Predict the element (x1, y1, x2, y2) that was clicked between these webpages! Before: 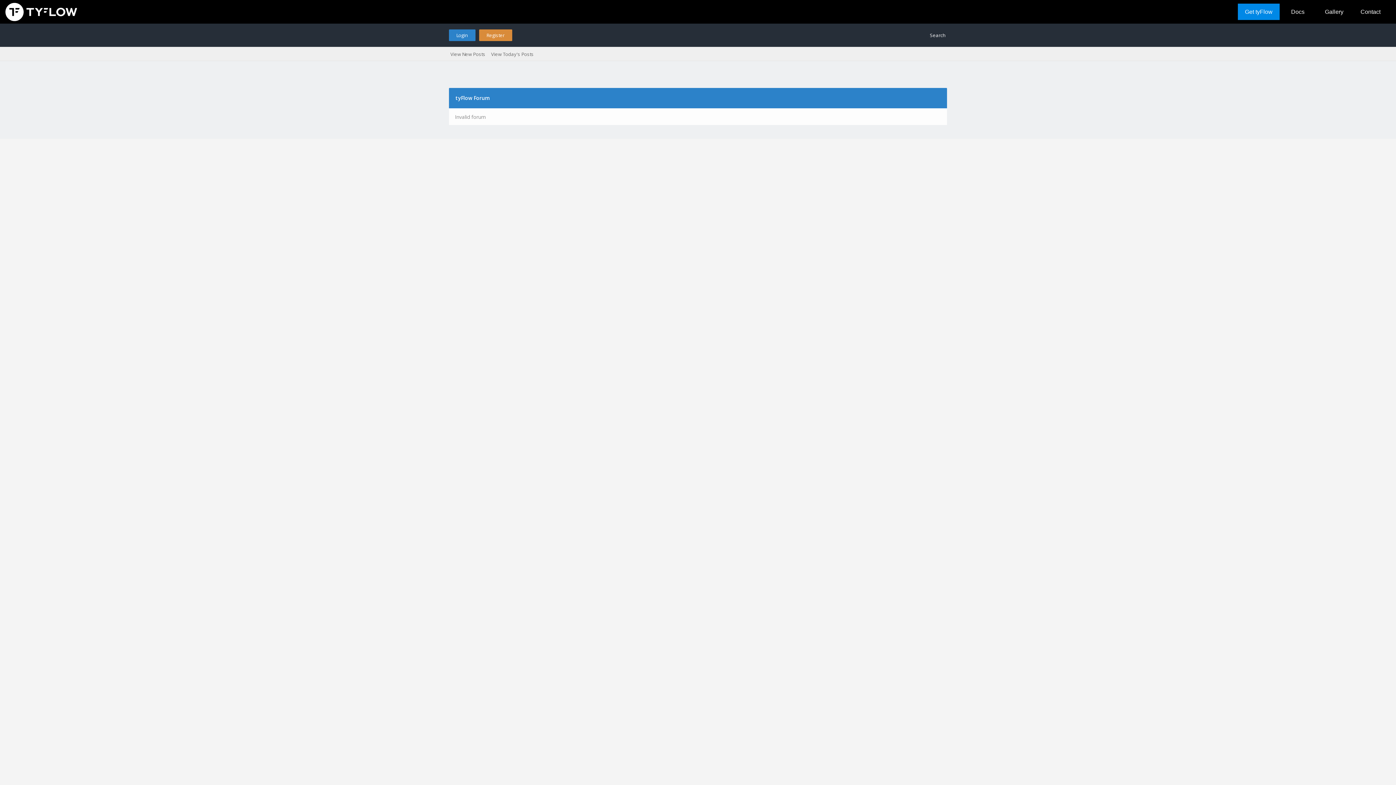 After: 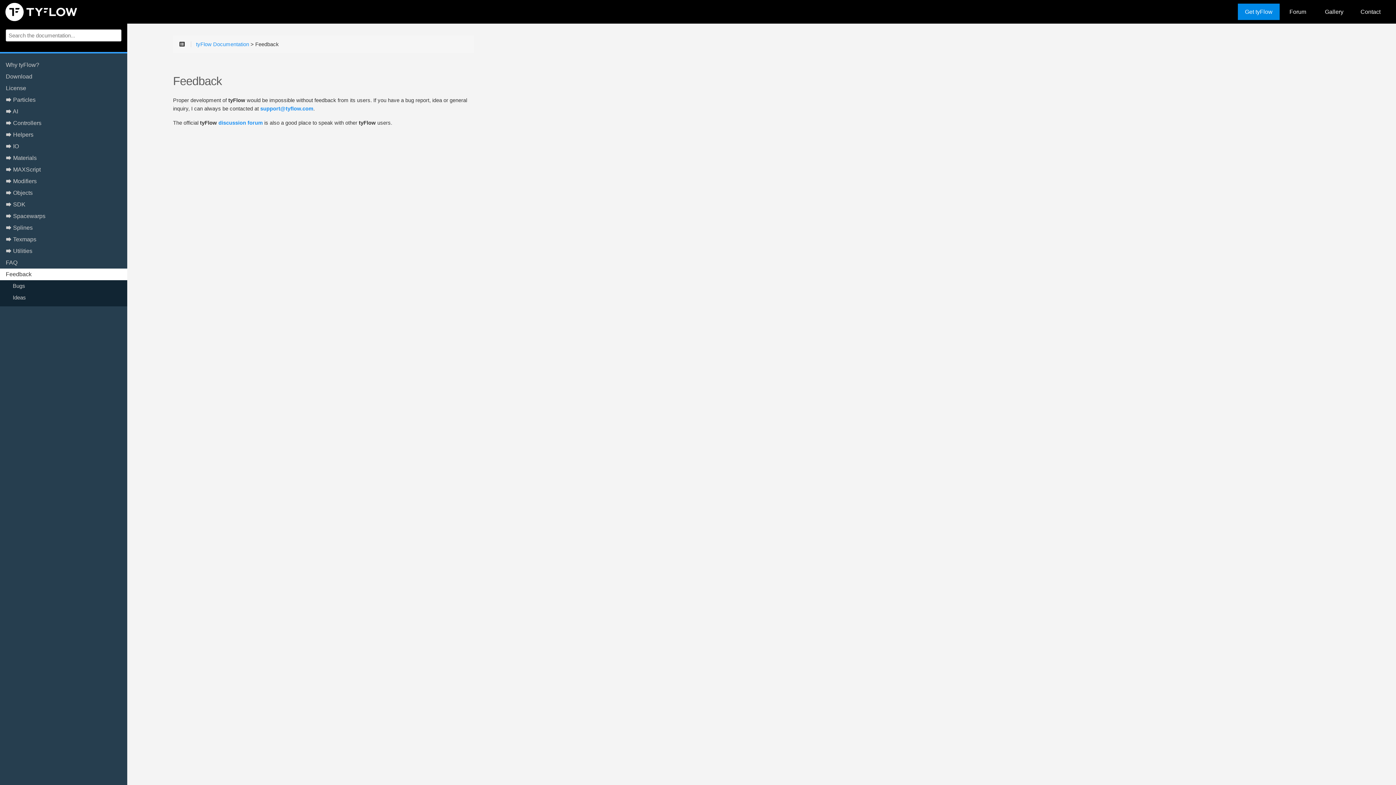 Action: bbox: (1352, 3, 1389, 20) label: Contact